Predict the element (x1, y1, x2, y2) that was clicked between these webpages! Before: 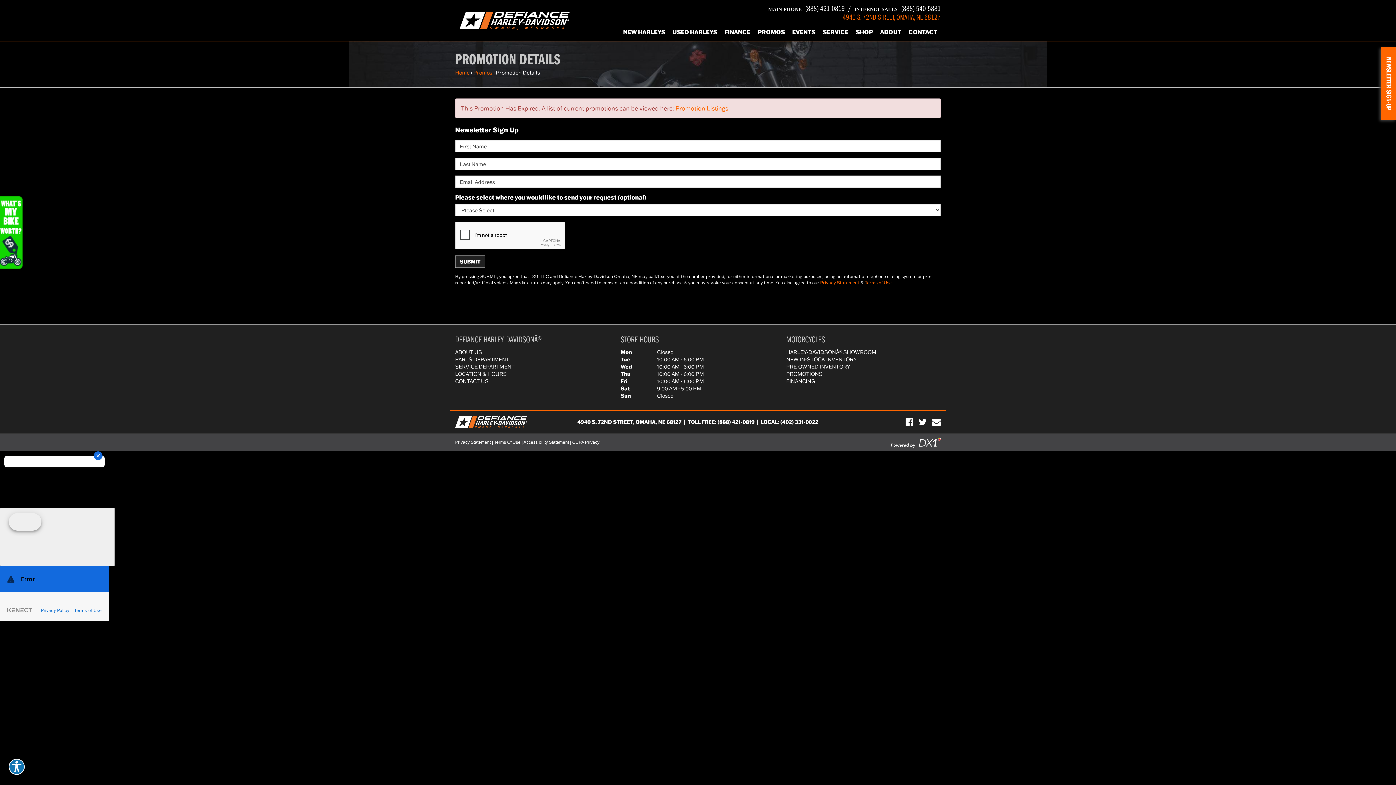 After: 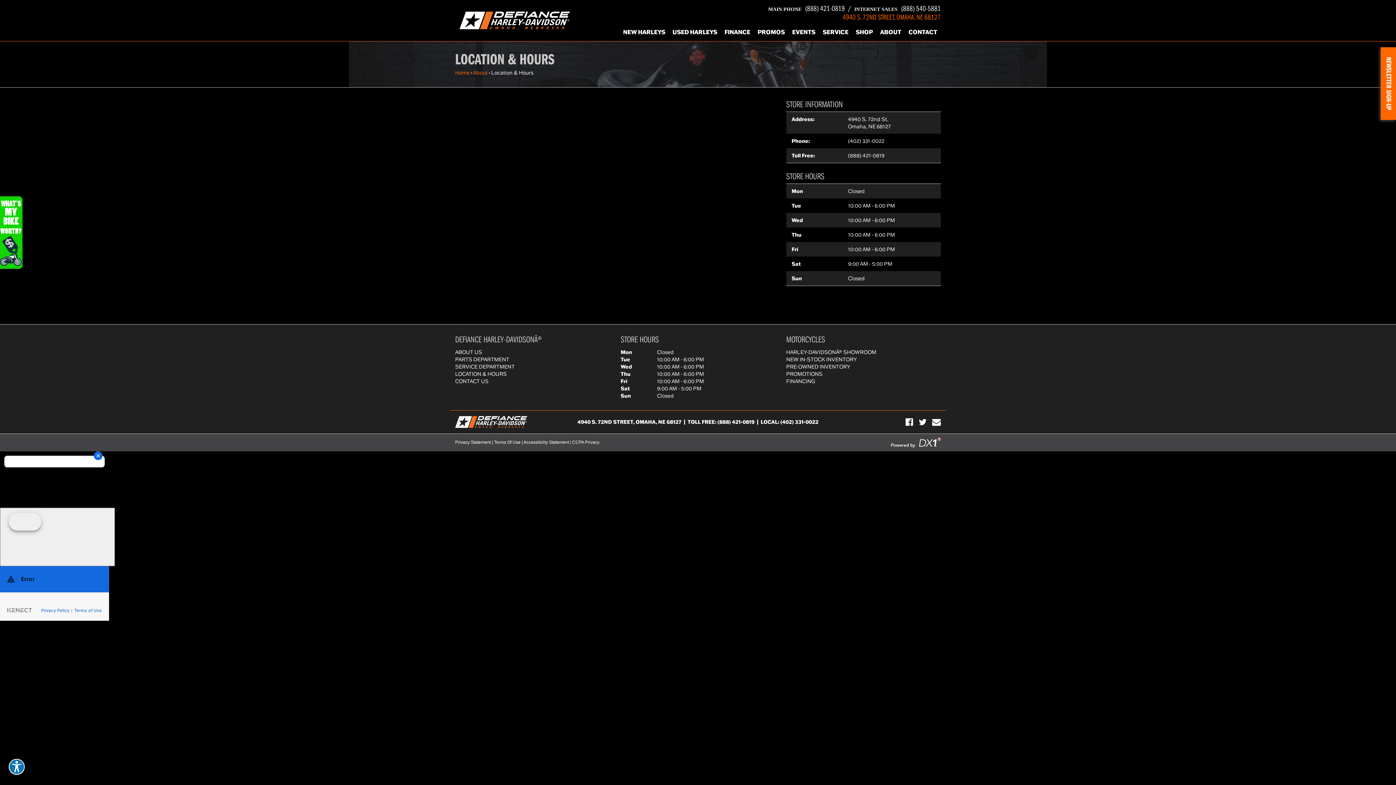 Action: label: 4940 S. 72ND STREET, OMAHA, NE 68127 bbox: (577, 418, 681, 425)